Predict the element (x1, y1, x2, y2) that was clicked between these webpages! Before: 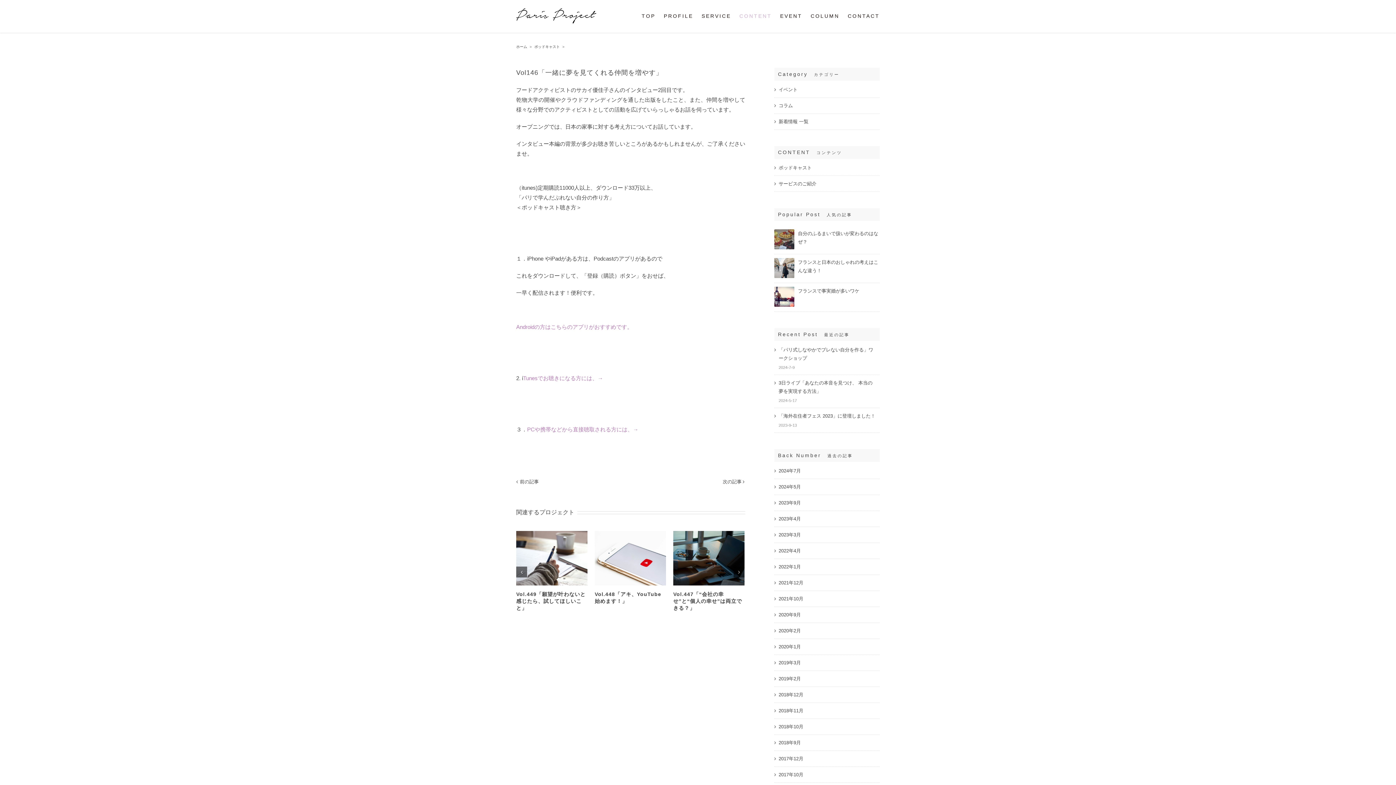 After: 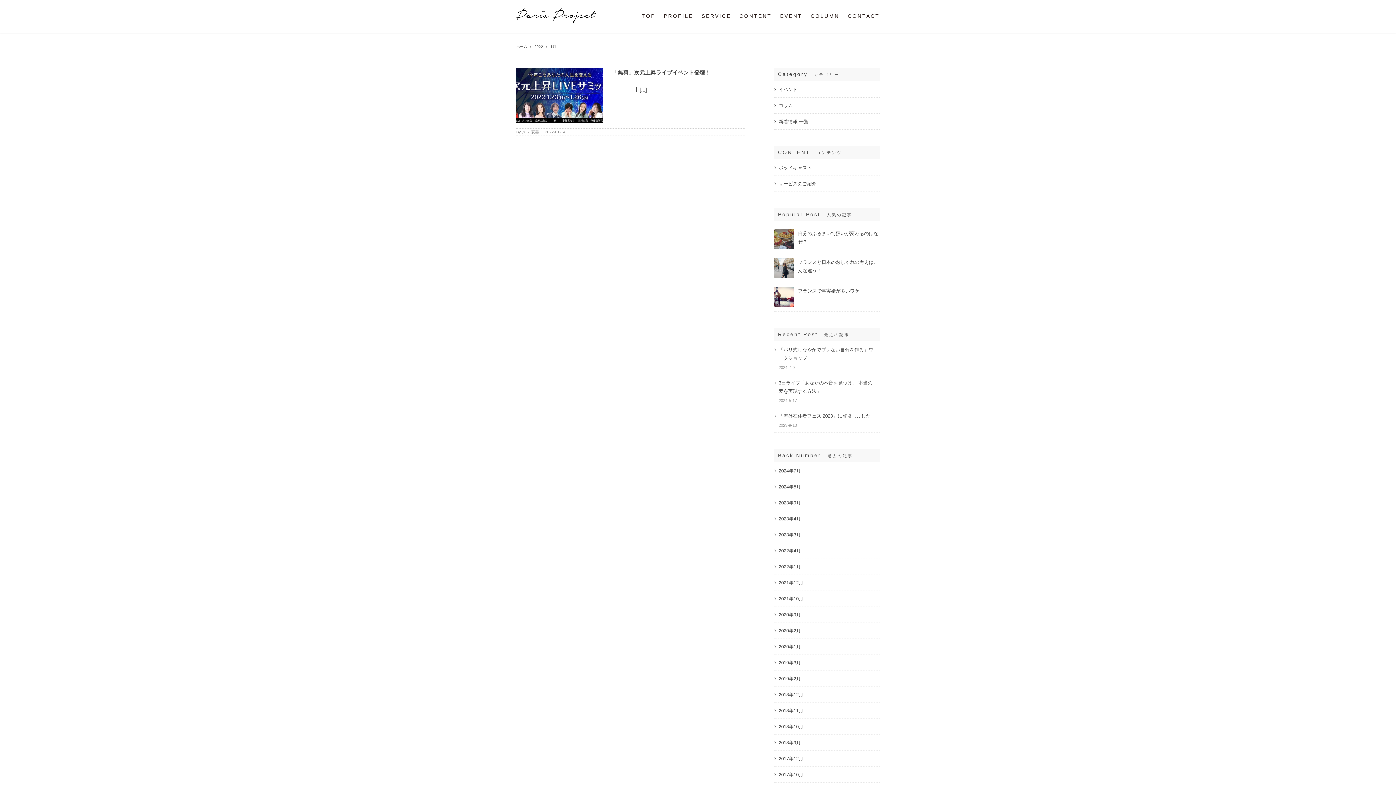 Action: bbox: (778, 564, 801, 569) label: 2022年1月